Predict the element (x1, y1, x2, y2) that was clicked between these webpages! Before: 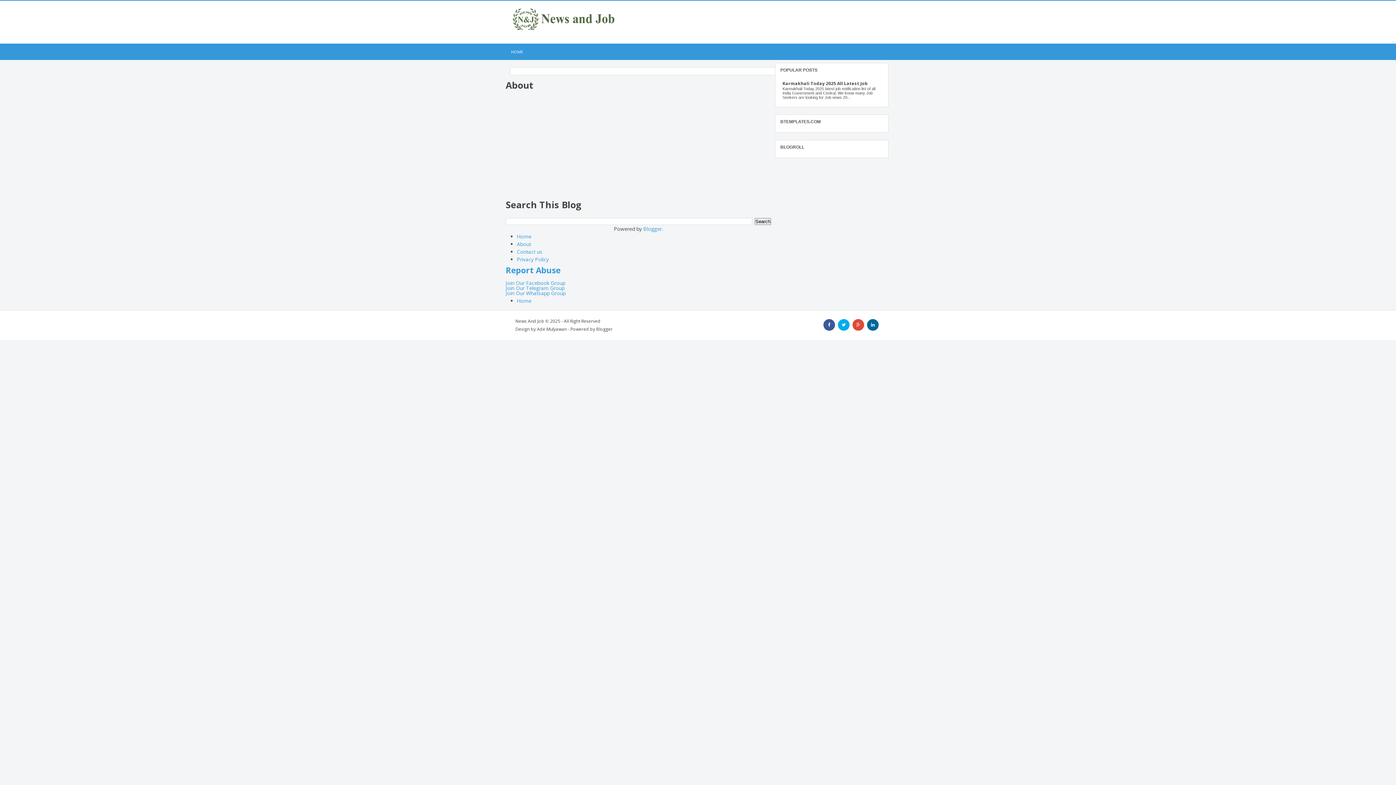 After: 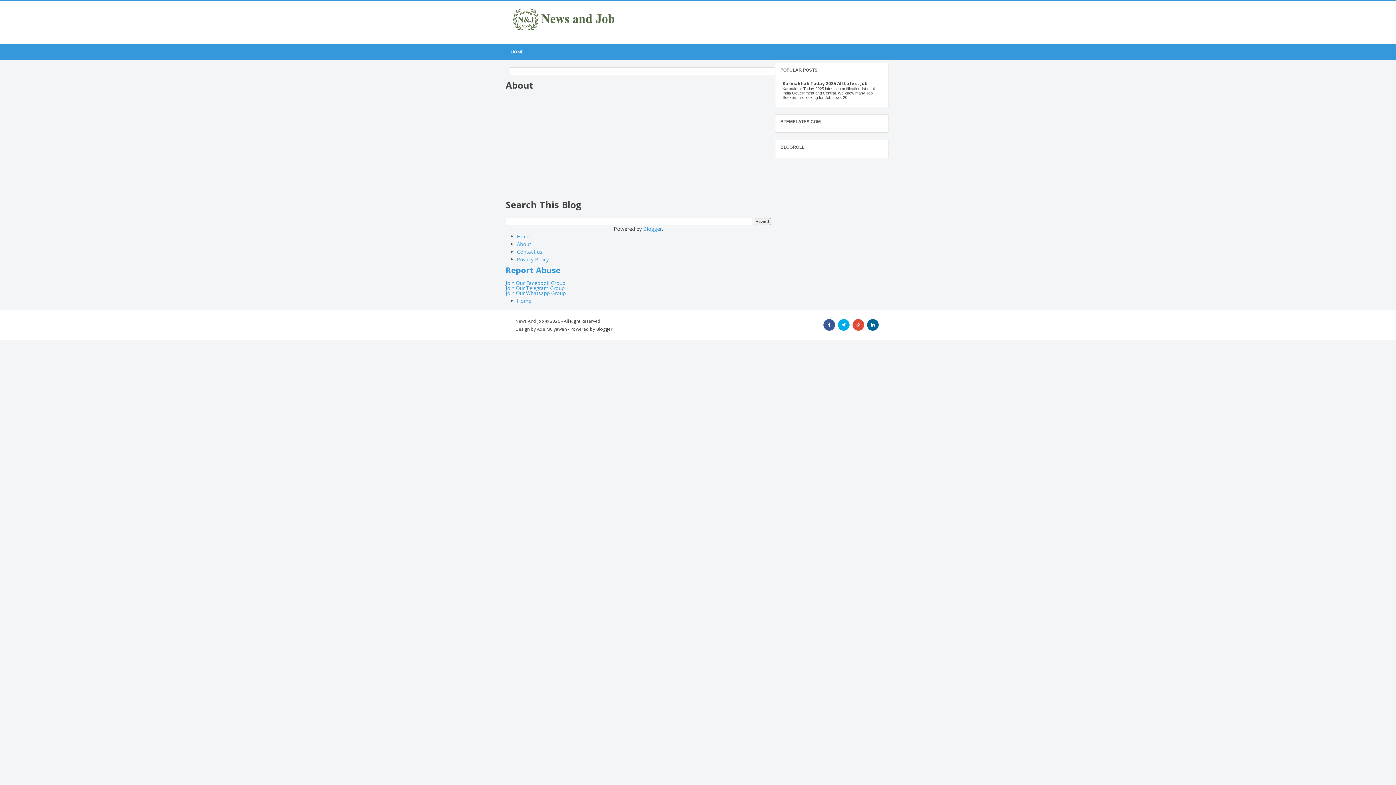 Action: bbox: (596, 326, 612, 332) label: Blogger